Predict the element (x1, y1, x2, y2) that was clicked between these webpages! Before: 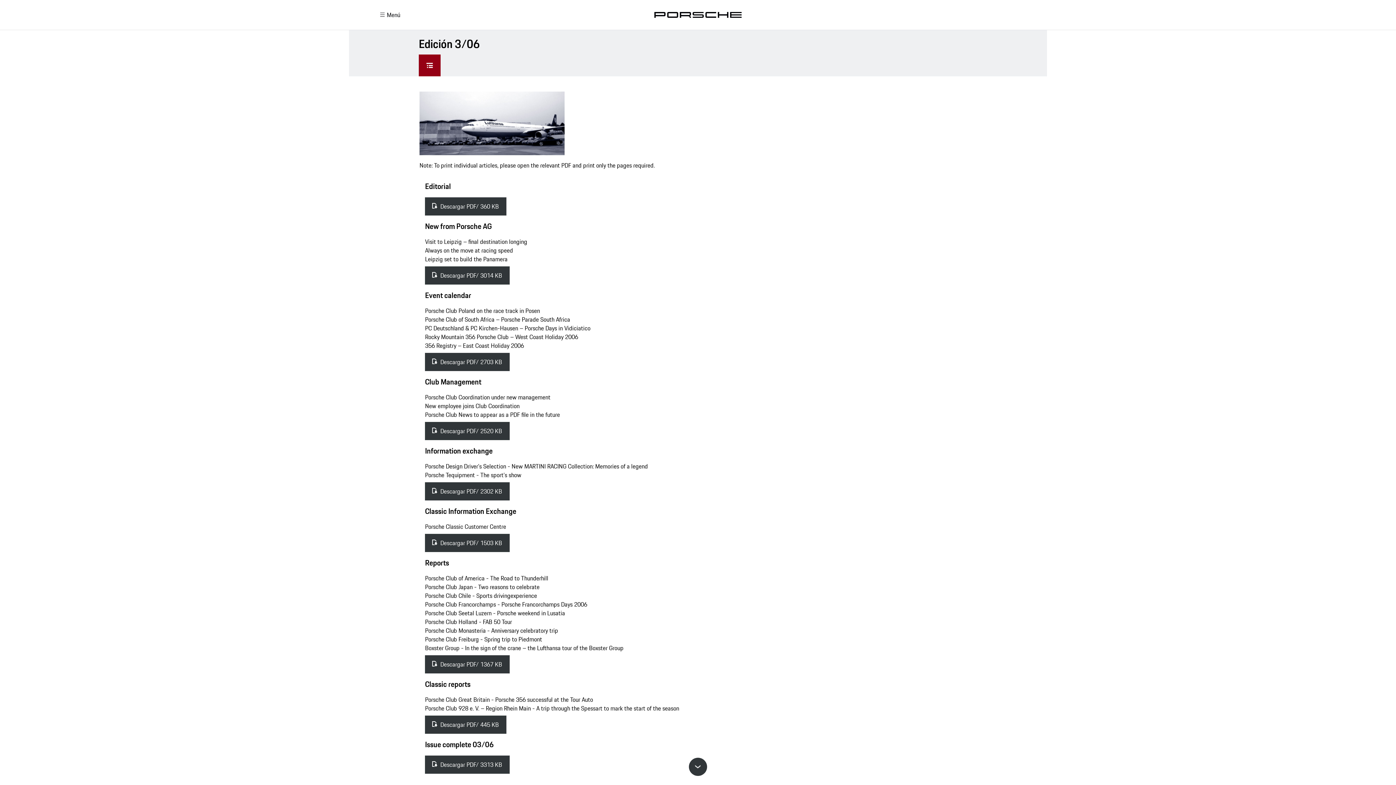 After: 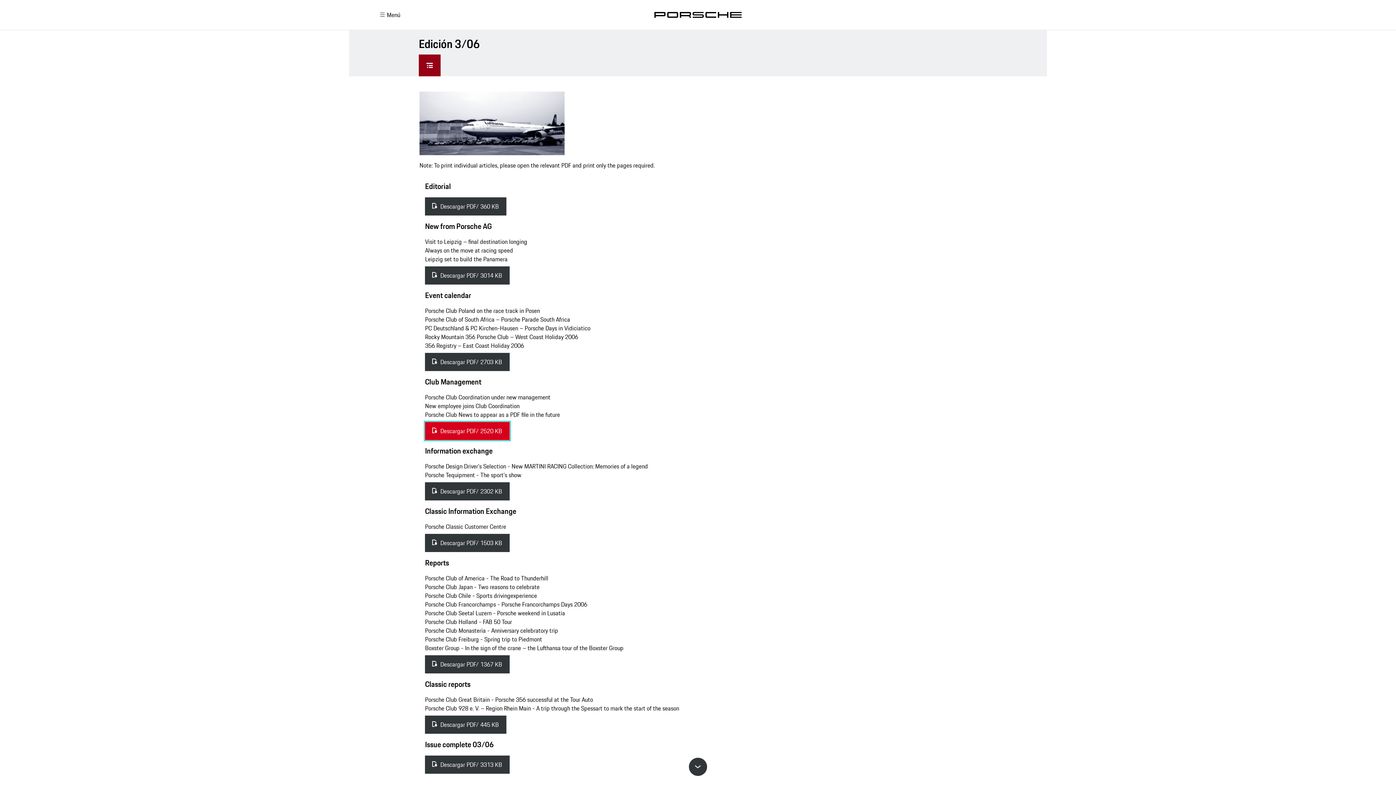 Action: label: Descargar PDF/ 2520 KB bbox: (425, 422, 509, 440)